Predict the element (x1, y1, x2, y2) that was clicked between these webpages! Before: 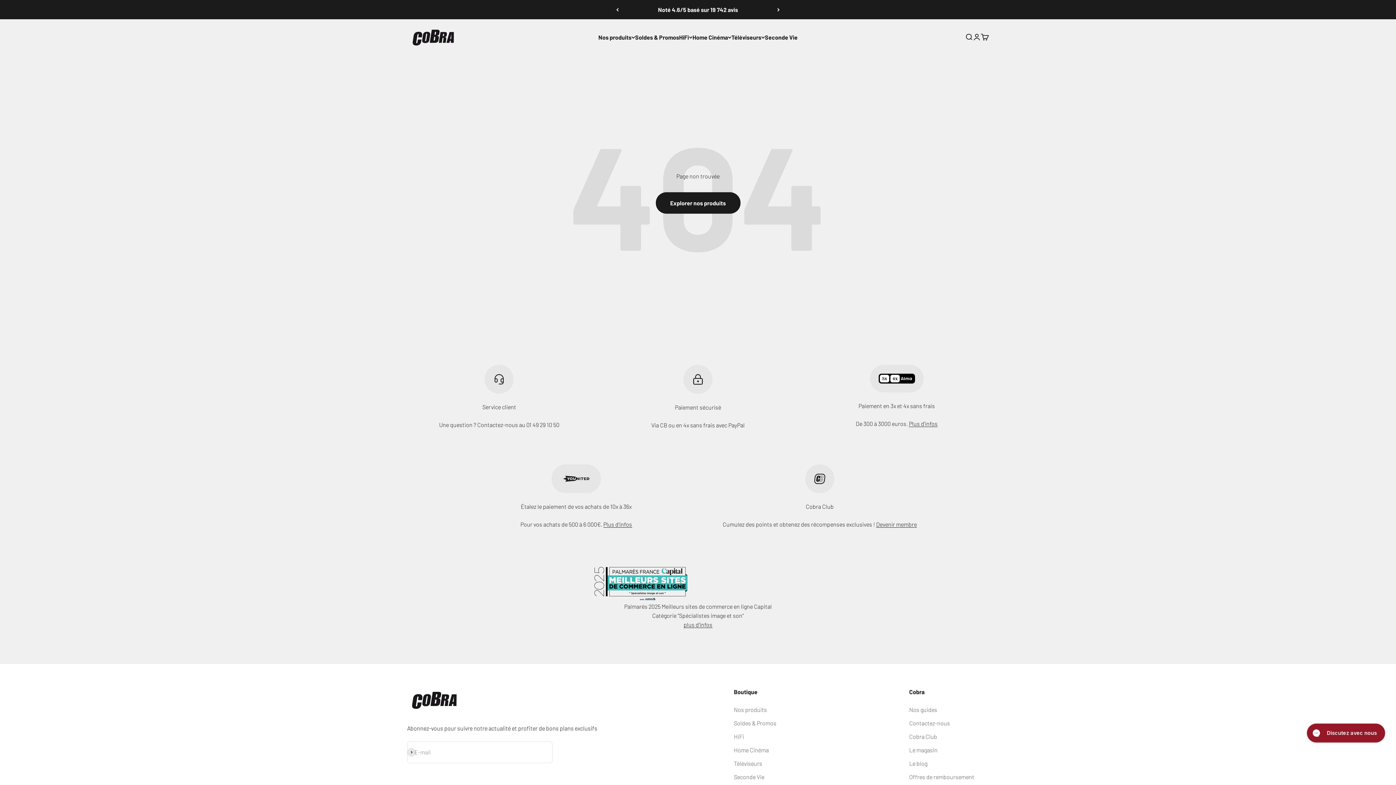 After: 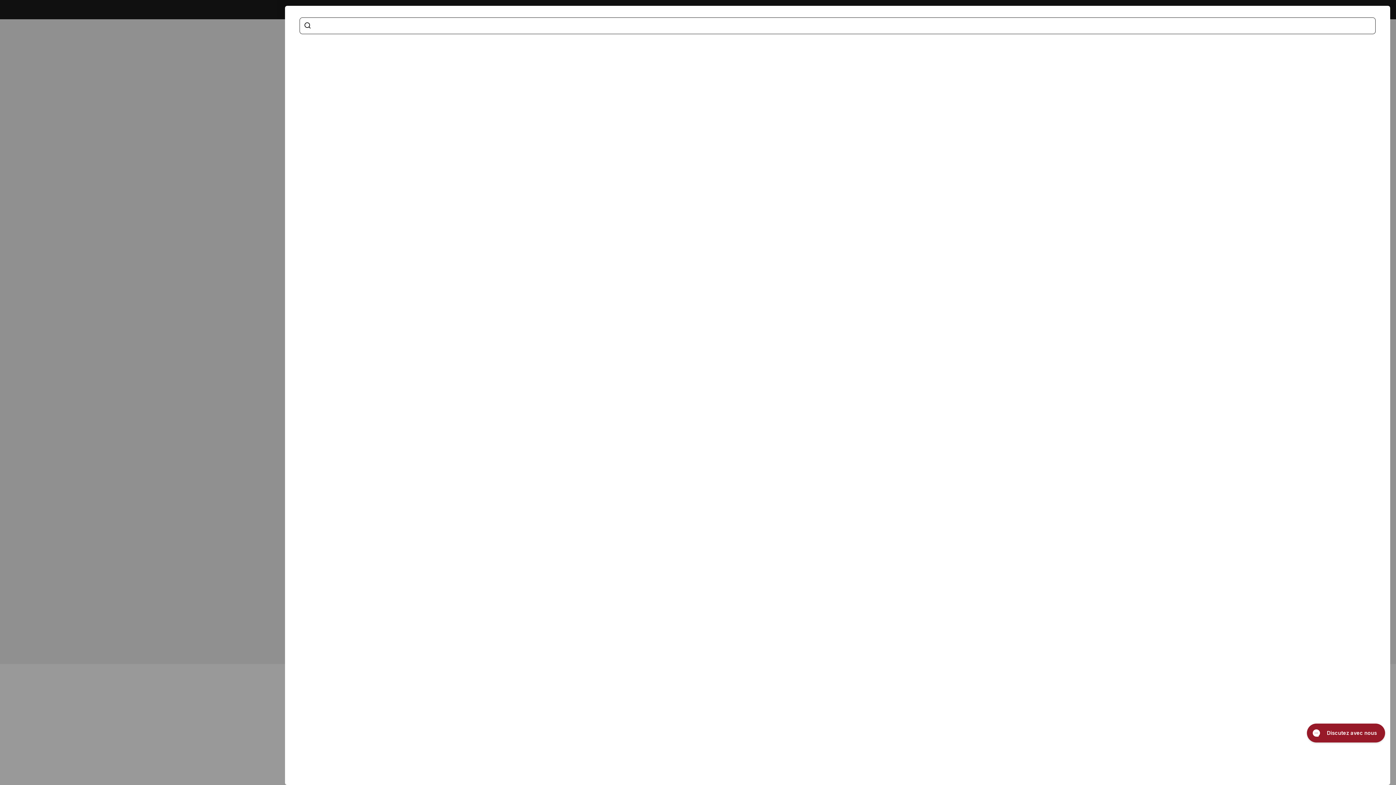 Action: label: Recherche bbox: (965, 33, 973, 41)